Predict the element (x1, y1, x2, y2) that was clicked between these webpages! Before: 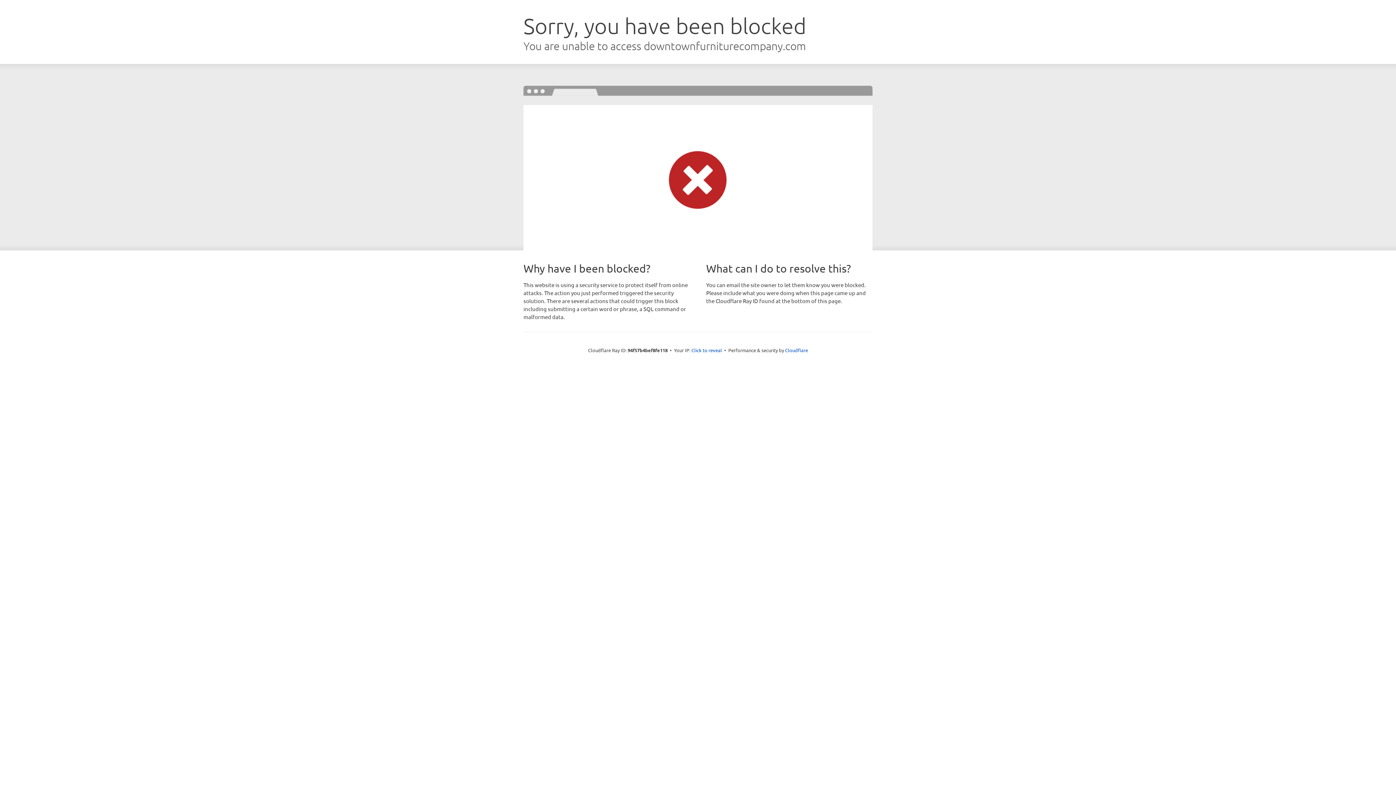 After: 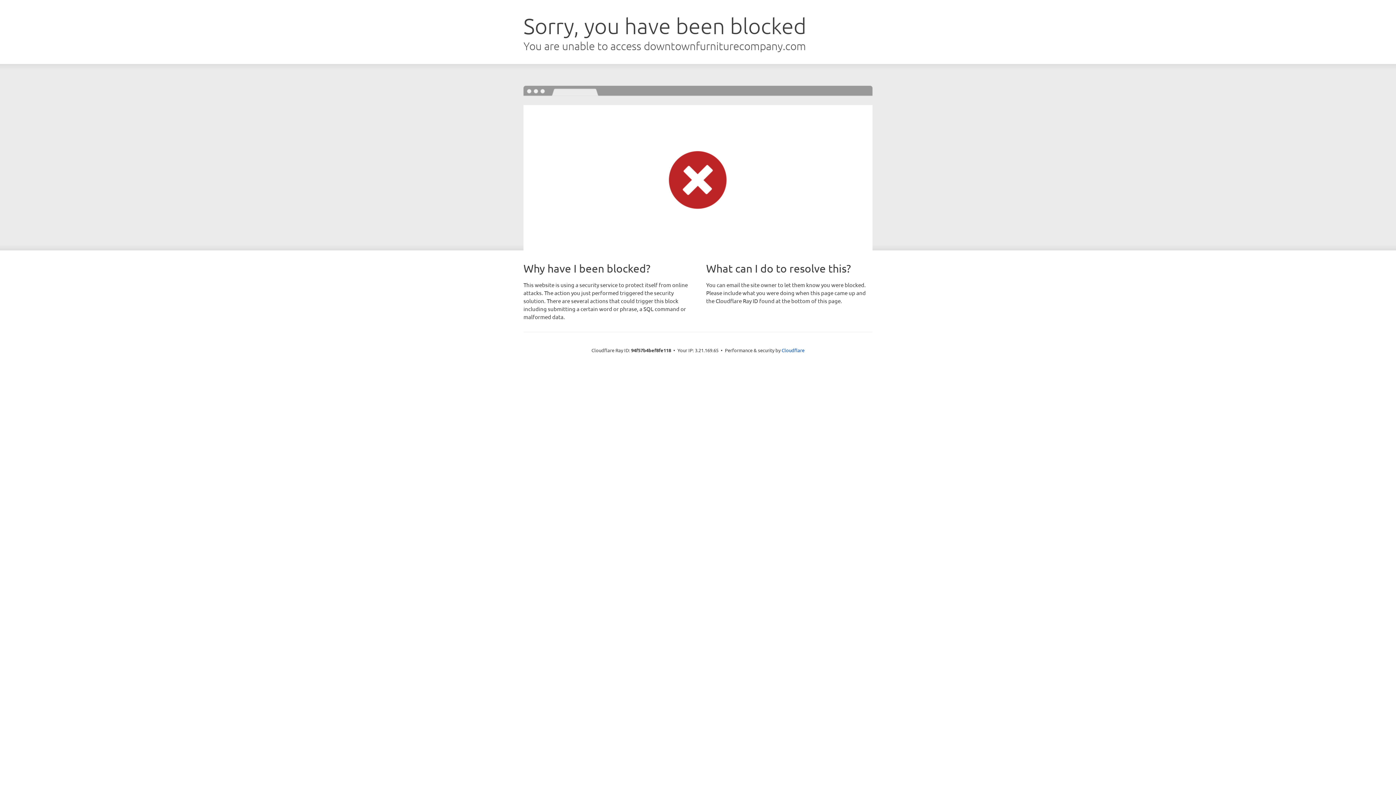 Action: bbox: (691, 346, 722, 353) label: Click to reveal